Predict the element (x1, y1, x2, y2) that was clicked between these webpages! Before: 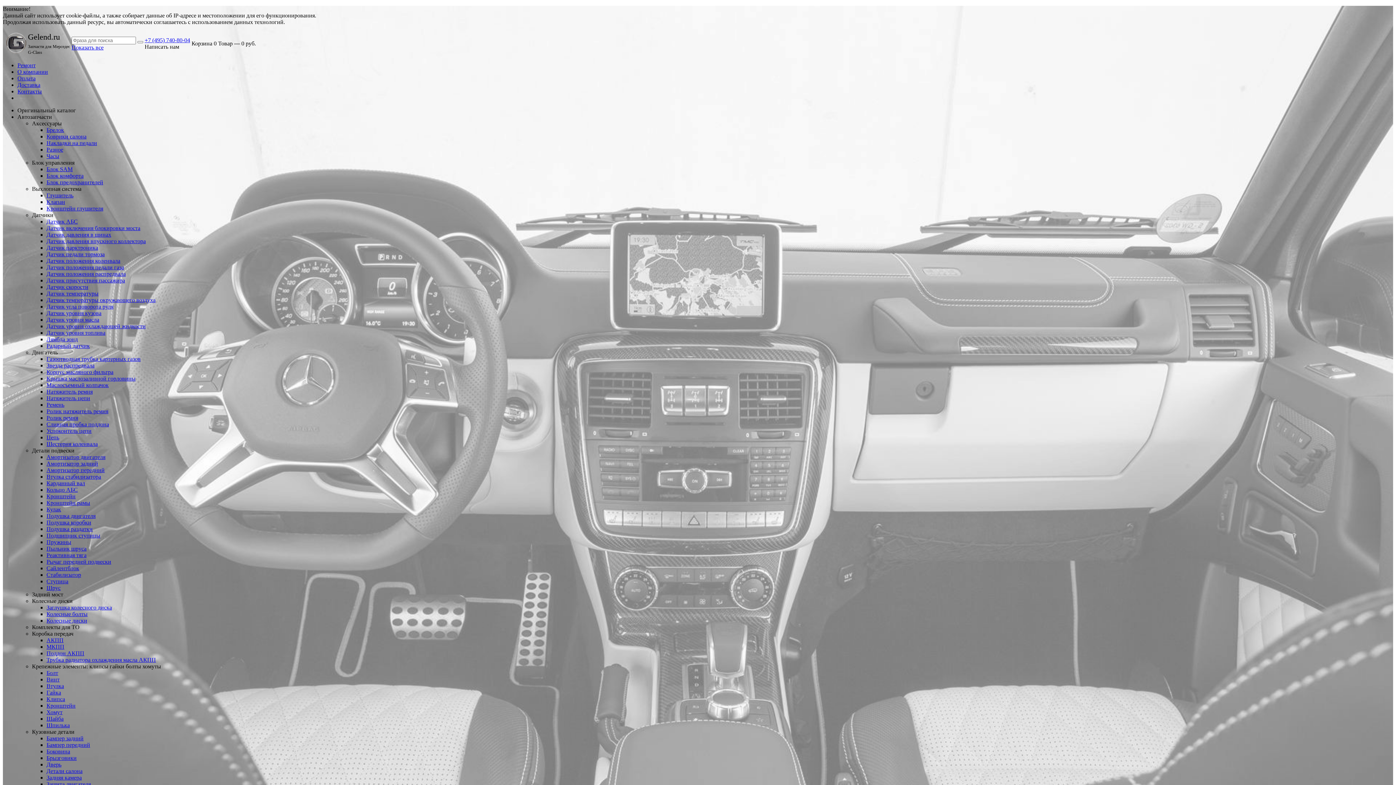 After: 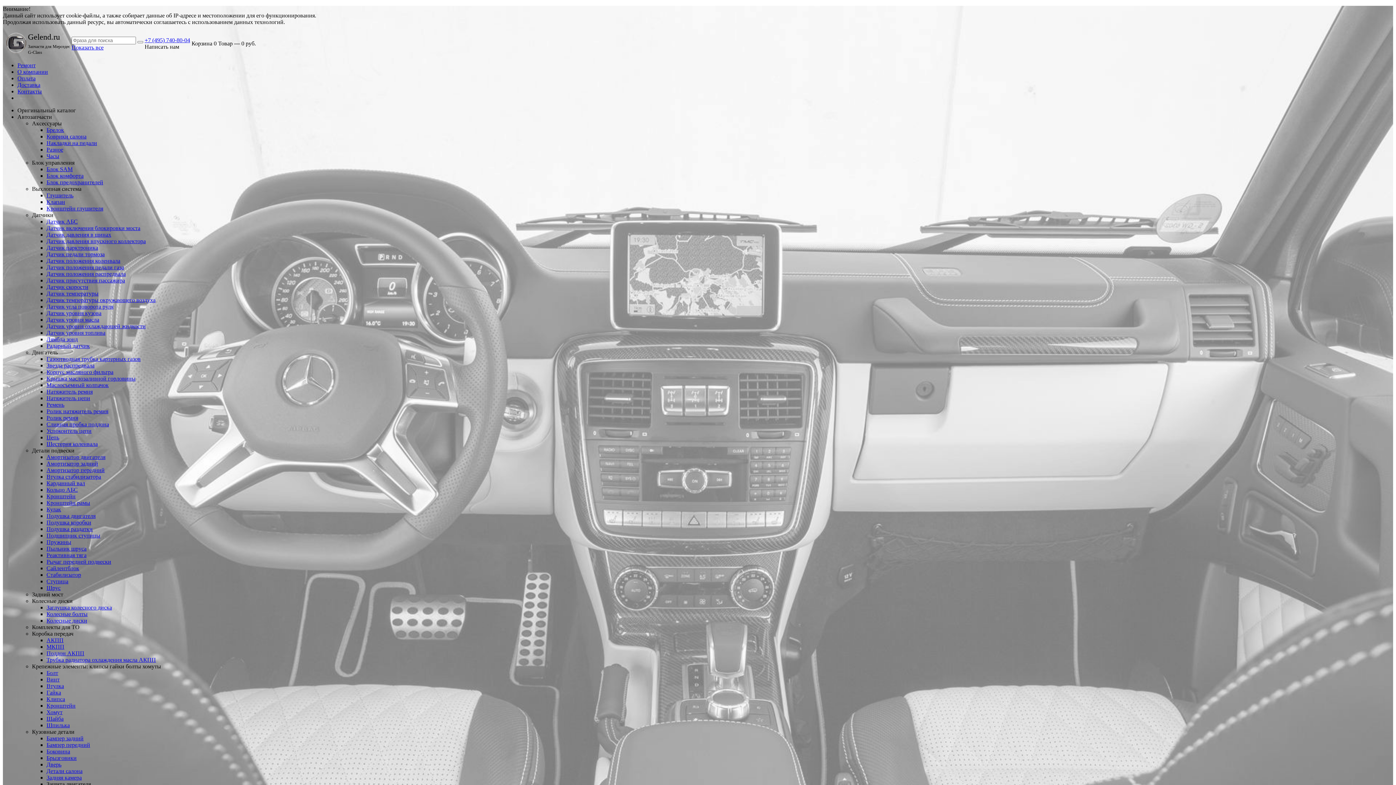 Action: label: Защита двигателя bbox: (46, 781, 90, 787)